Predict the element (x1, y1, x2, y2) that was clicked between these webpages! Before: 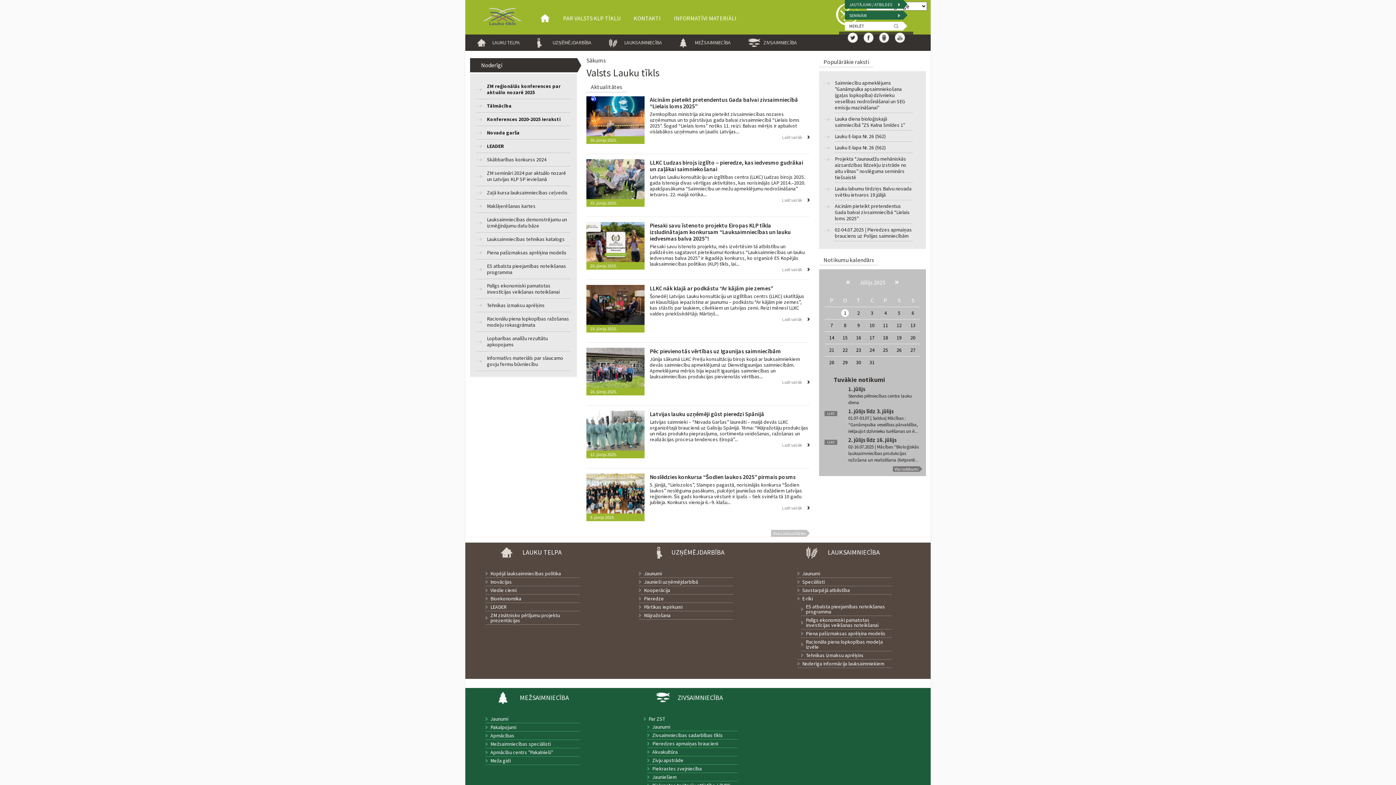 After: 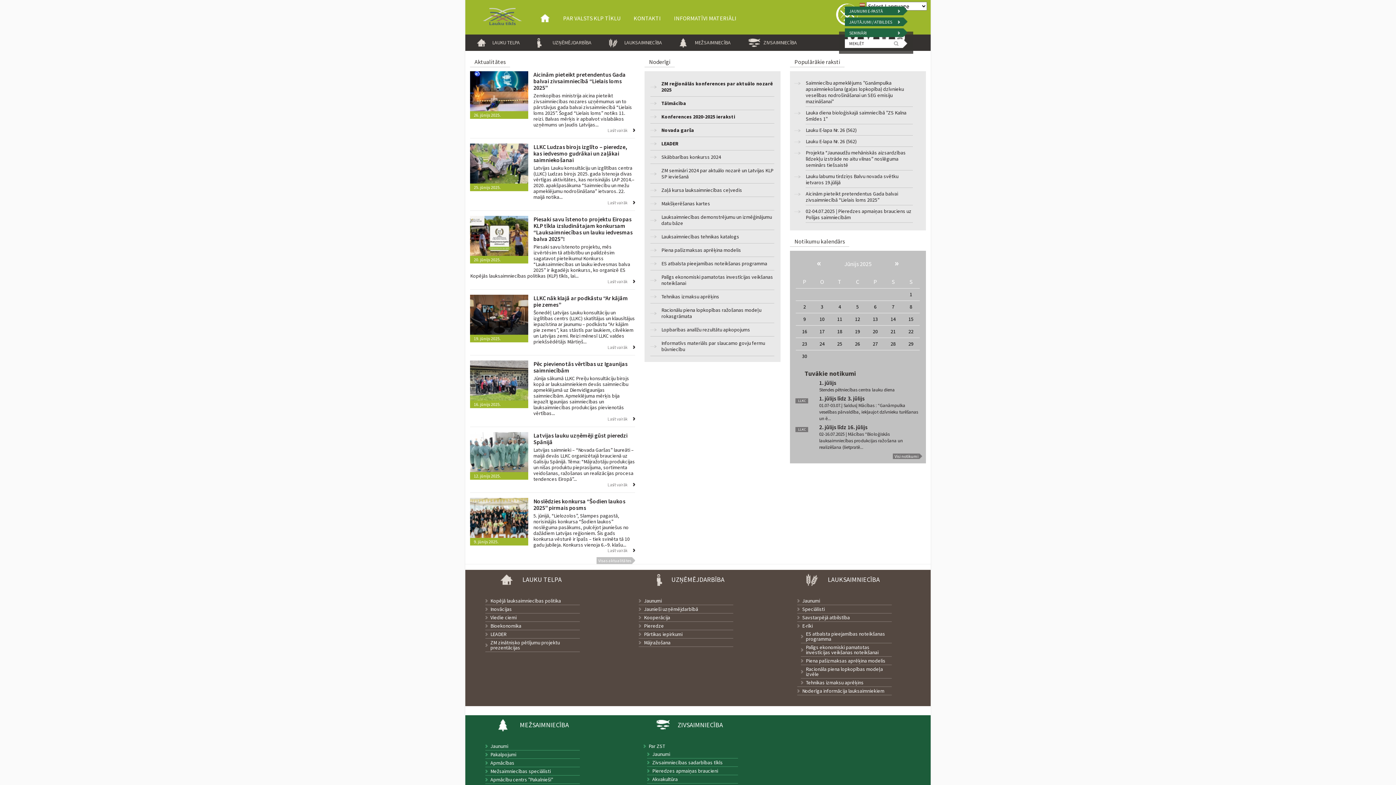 Action: bbox: (846, 275, 850, 287) label: «